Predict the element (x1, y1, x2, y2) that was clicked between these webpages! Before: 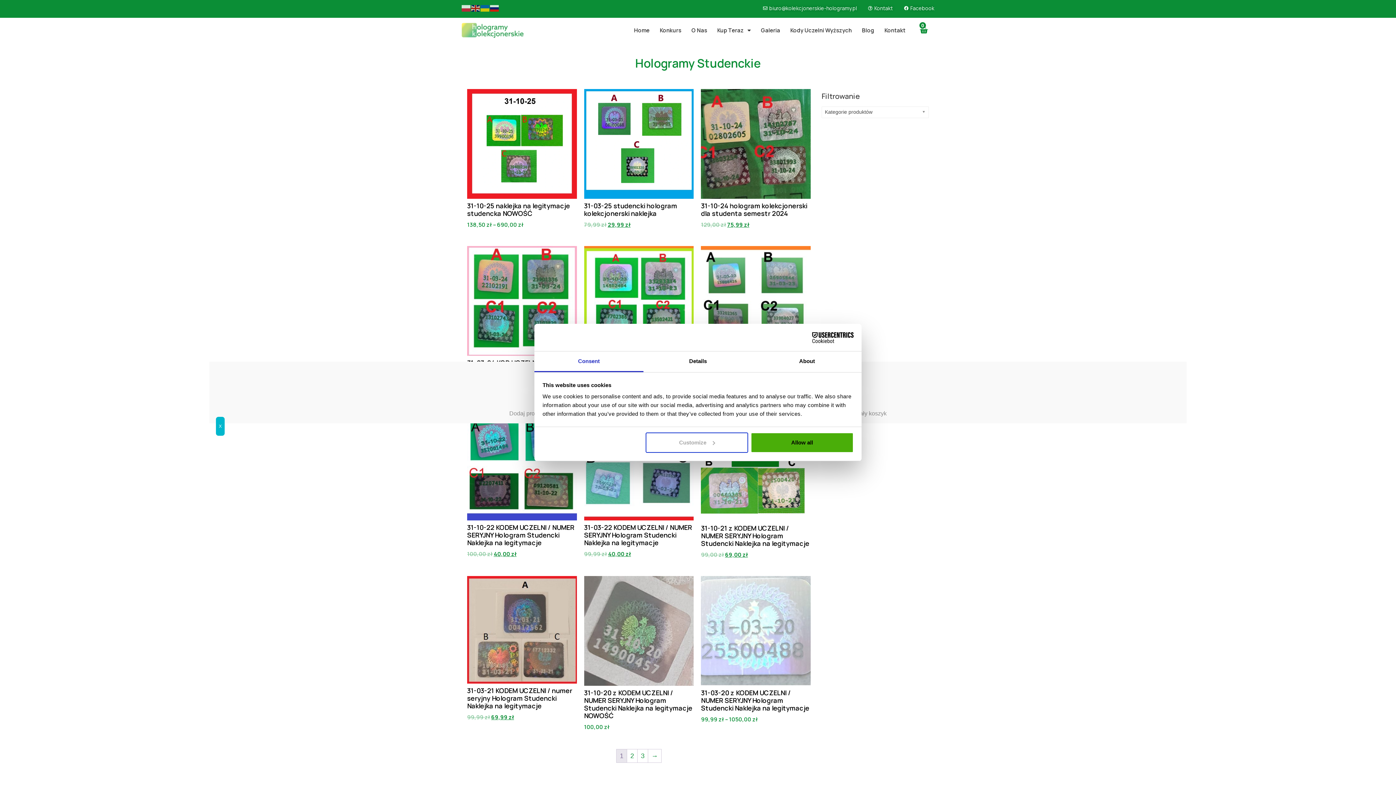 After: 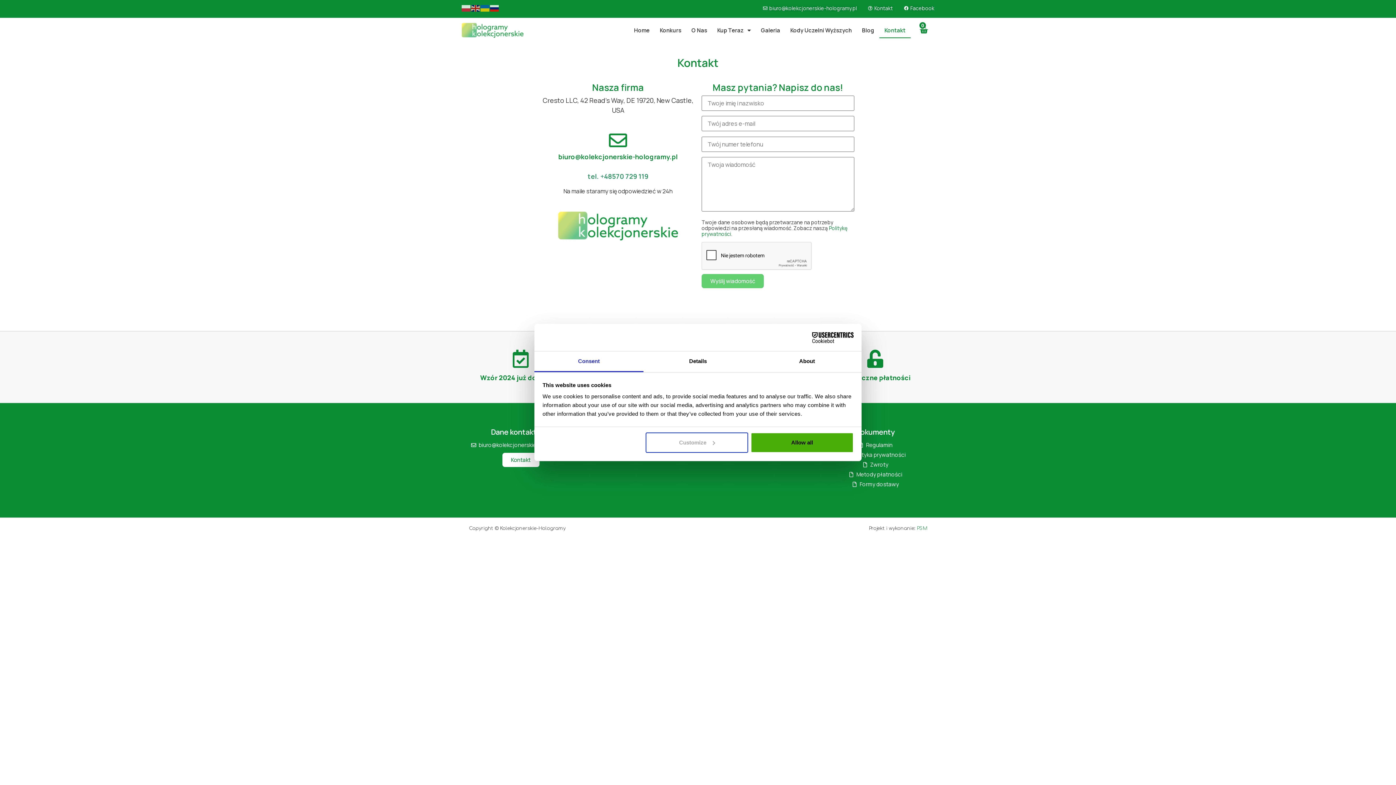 Action: bbox: (879, 22, 910, 38) label: Kontakt